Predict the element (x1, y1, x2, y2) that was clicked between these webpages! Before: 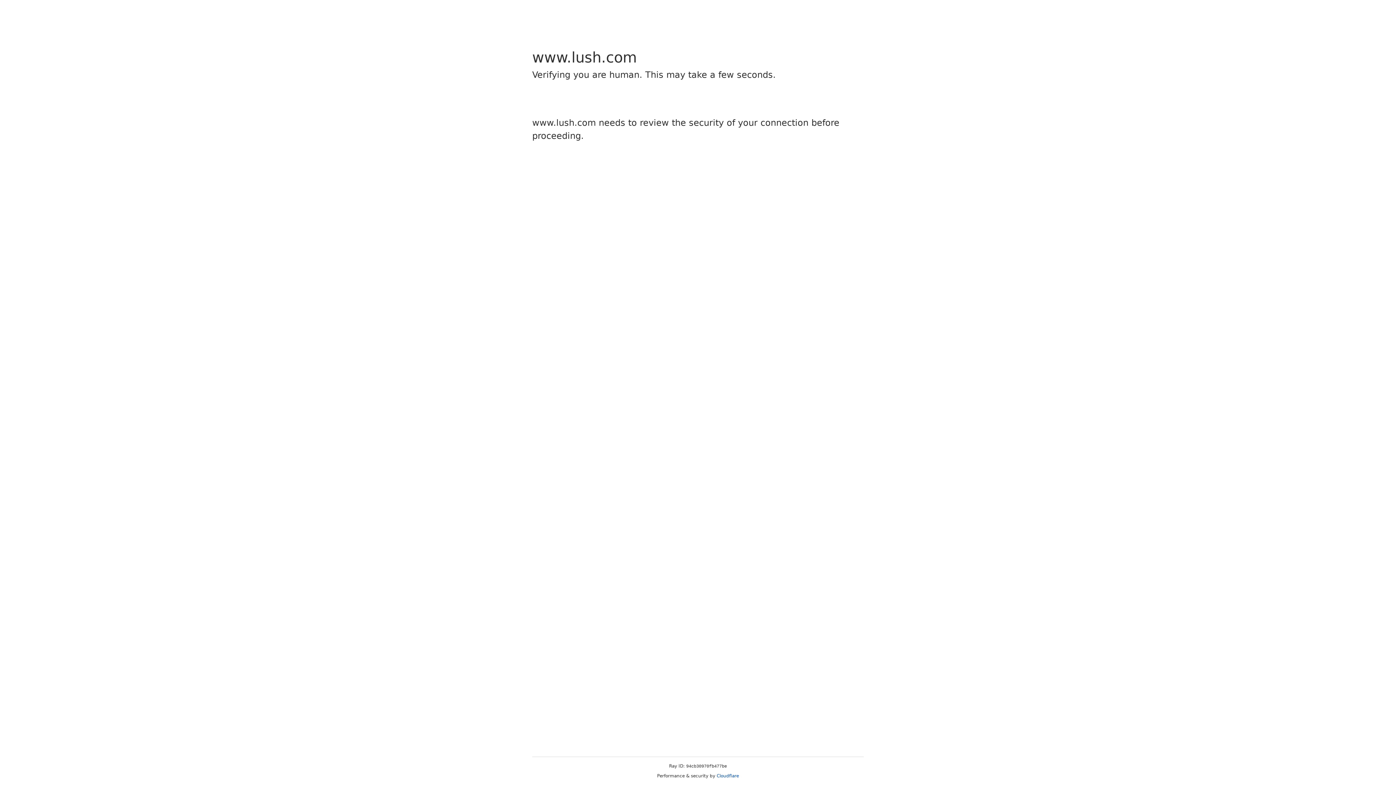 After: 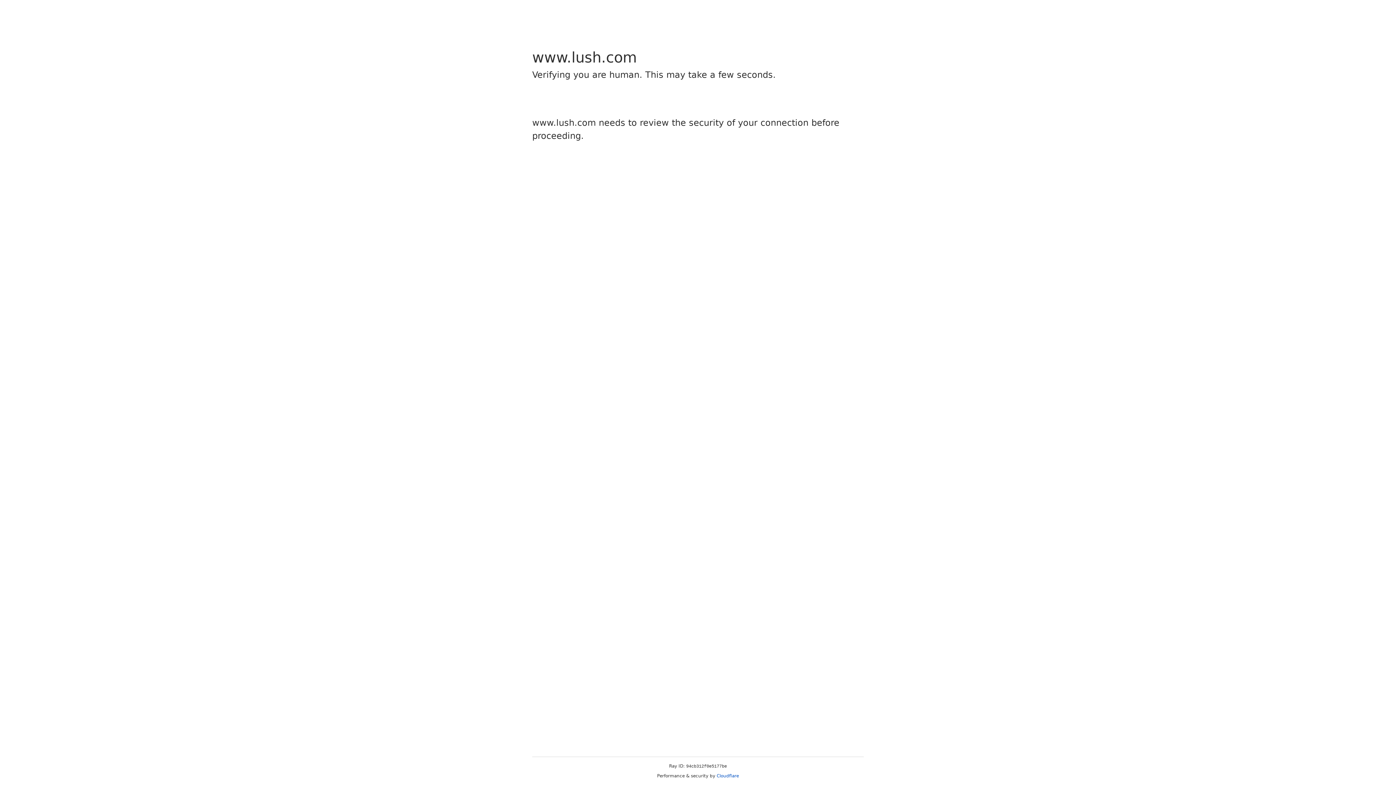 Action: bbox: (716, 773, 739, 778) label: Cloudflare